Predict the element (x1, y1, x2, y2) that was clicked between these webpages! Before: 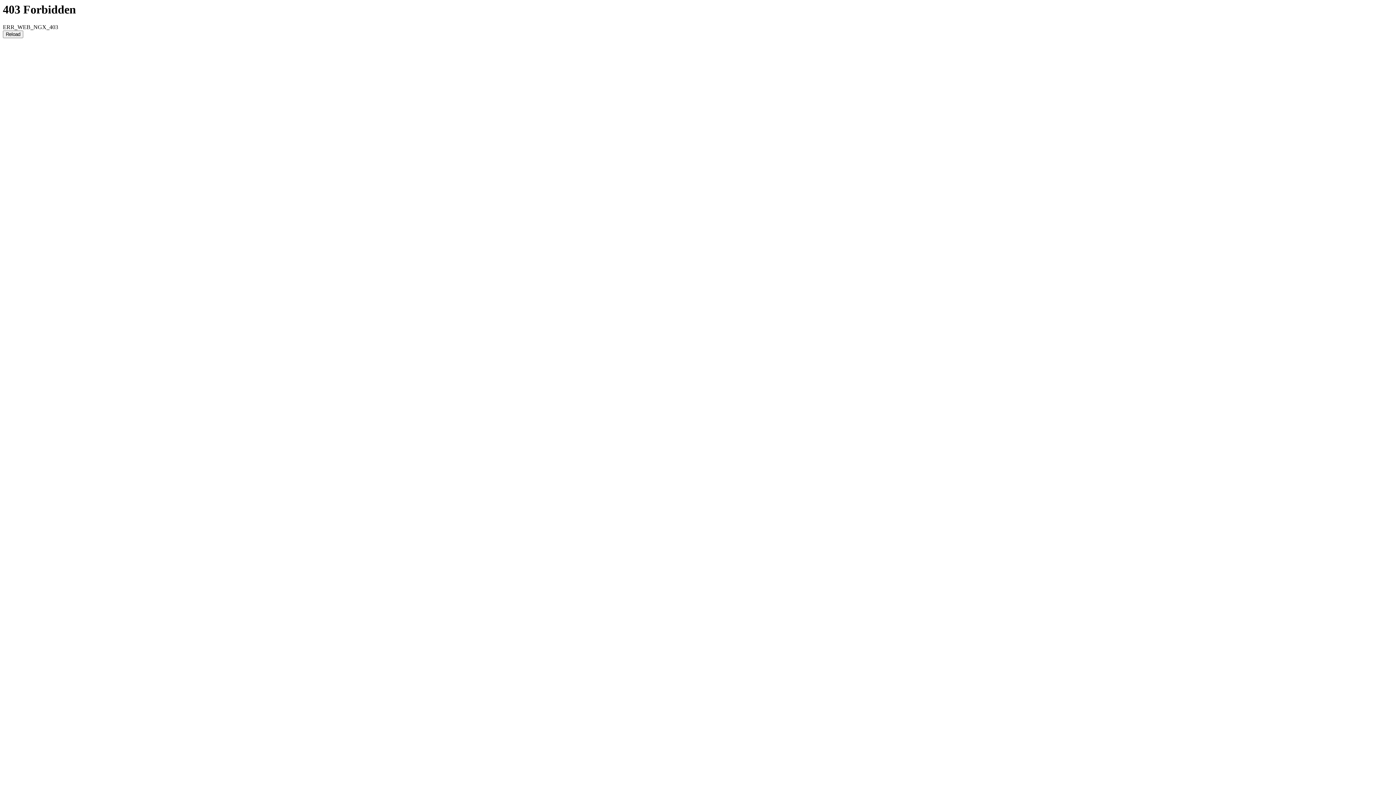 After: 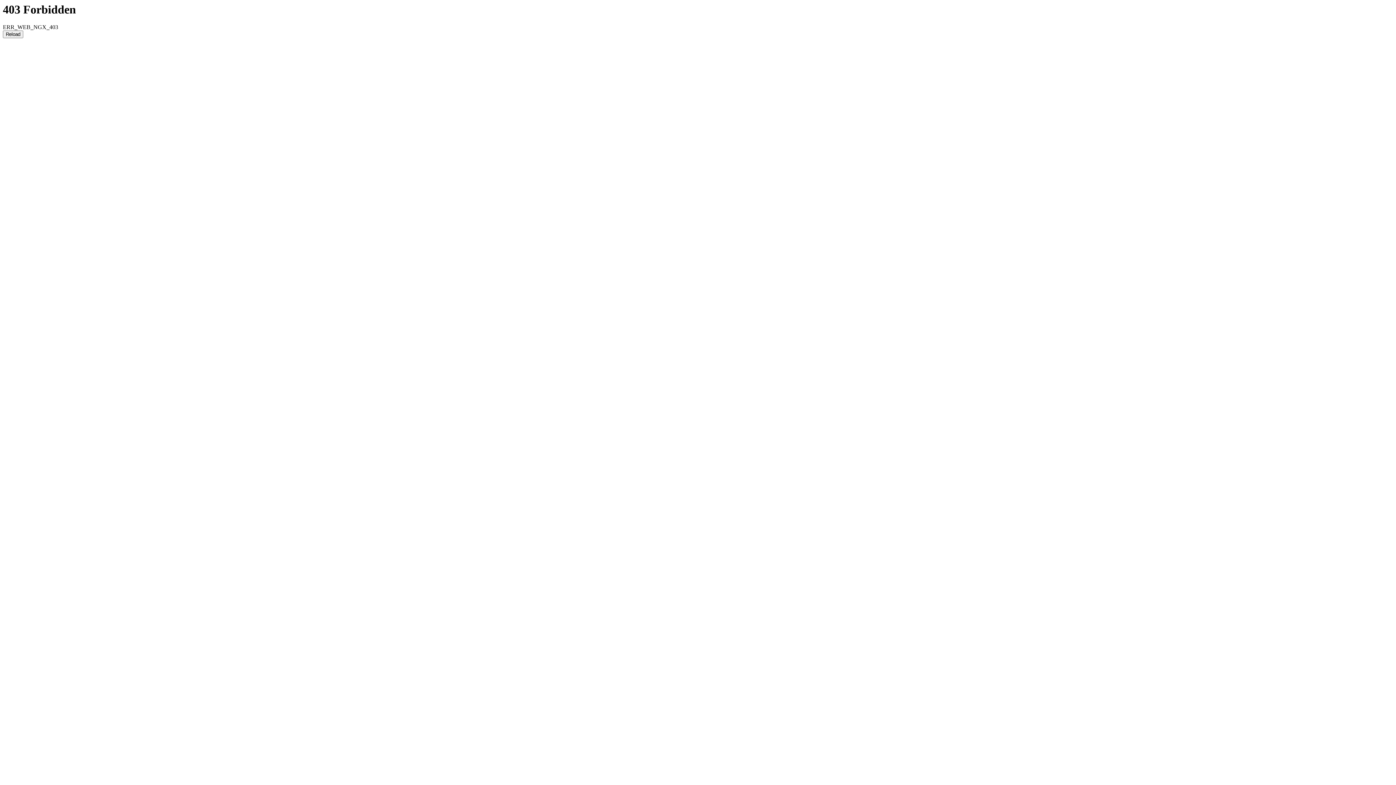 Action: label: Reload bbox: (2, 30, 23, 38)